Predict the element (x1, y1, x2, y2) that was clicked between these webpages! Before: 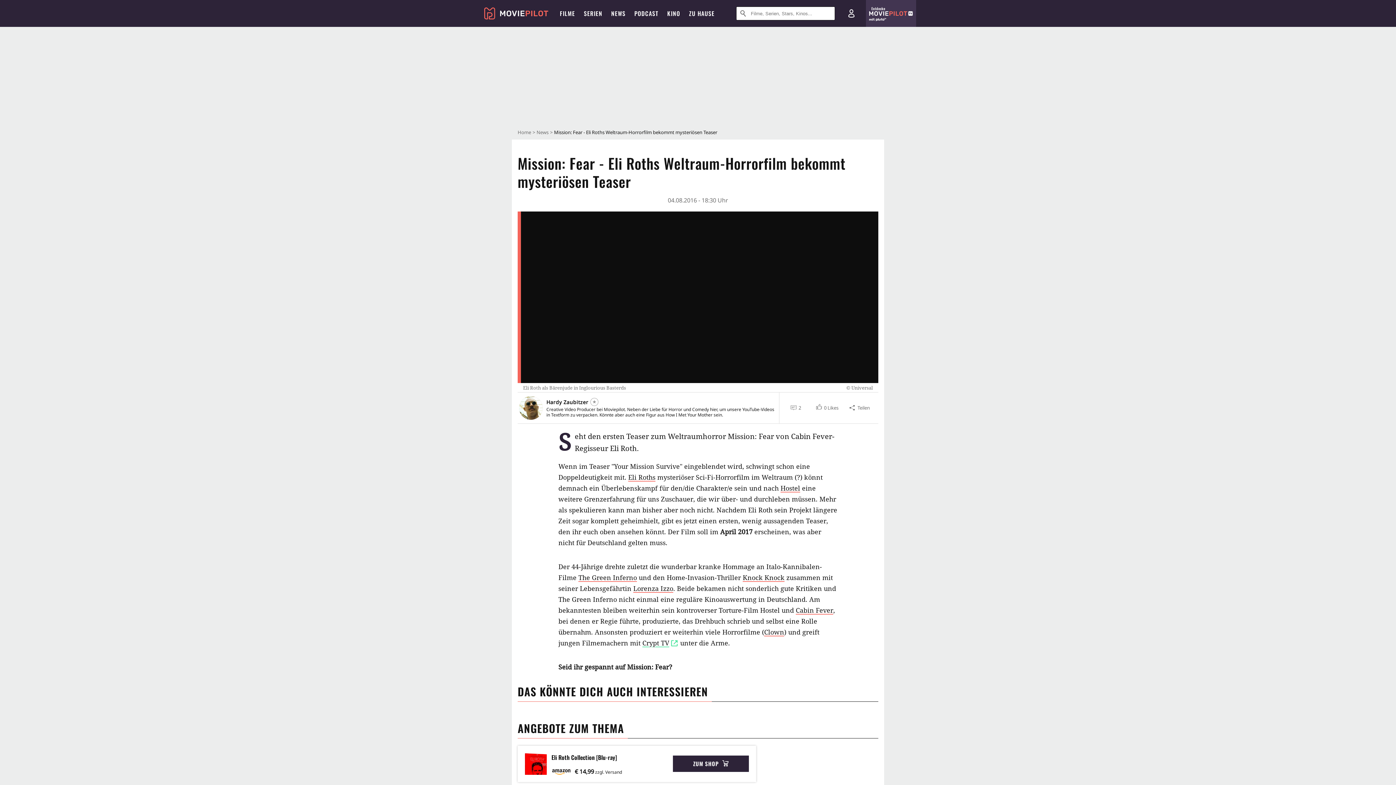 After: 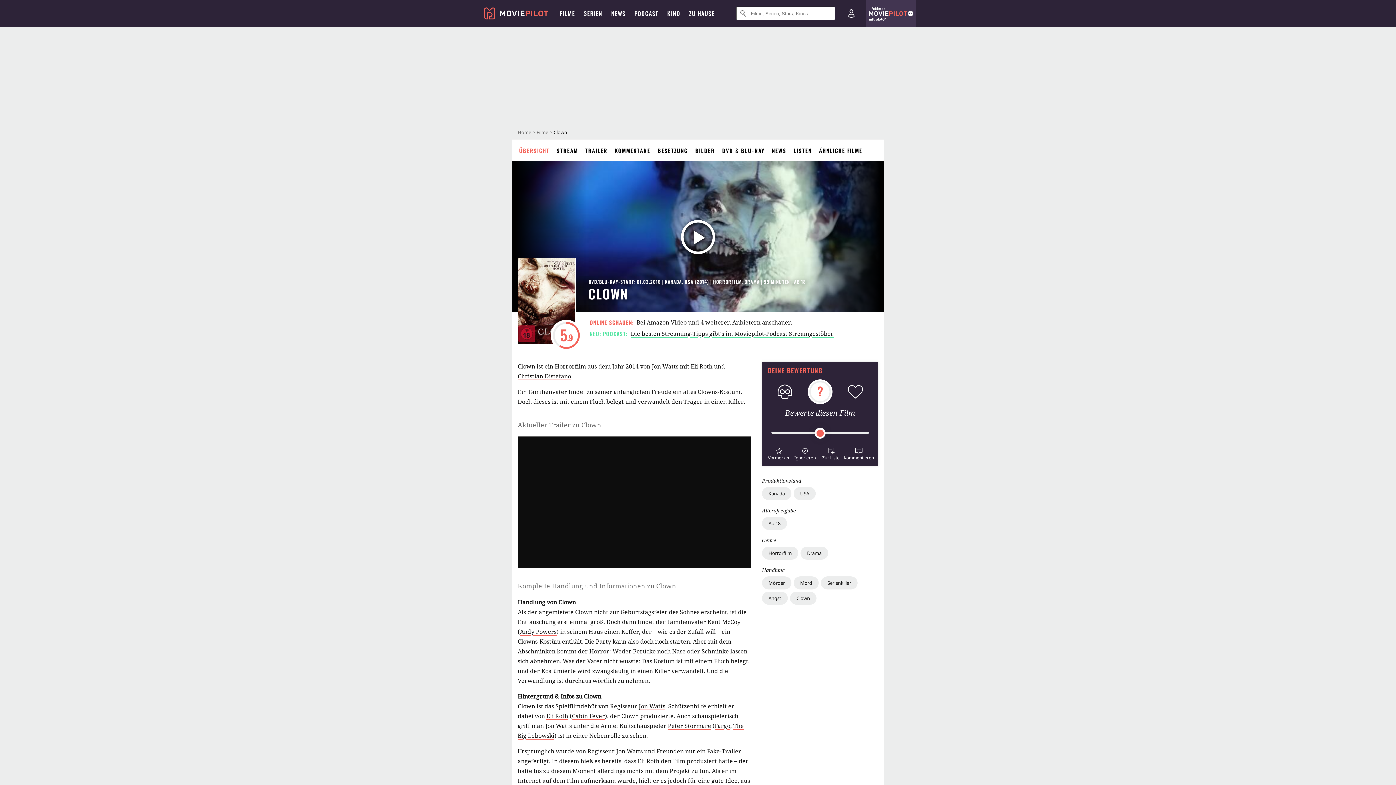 Action: bbox: (745, 606, 763, 614) label: Clown